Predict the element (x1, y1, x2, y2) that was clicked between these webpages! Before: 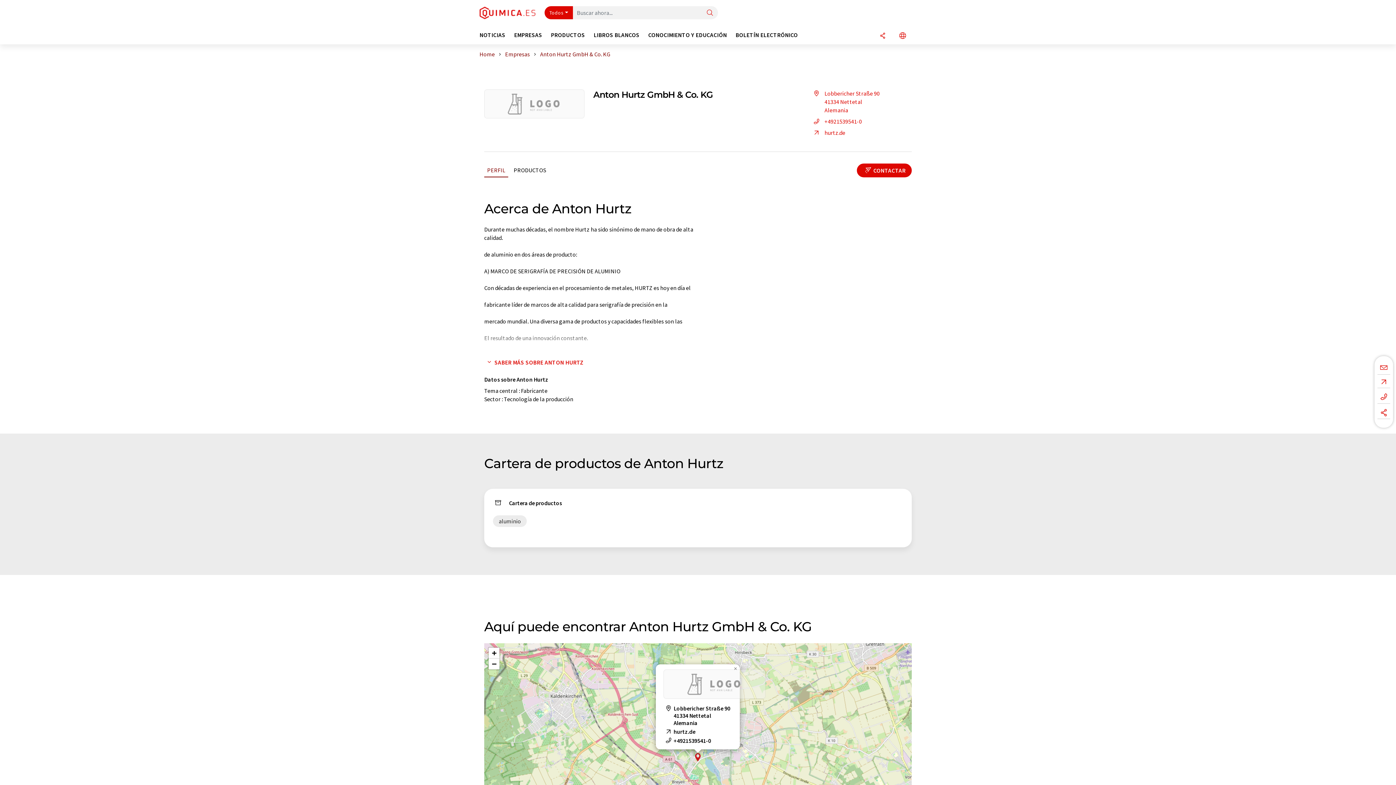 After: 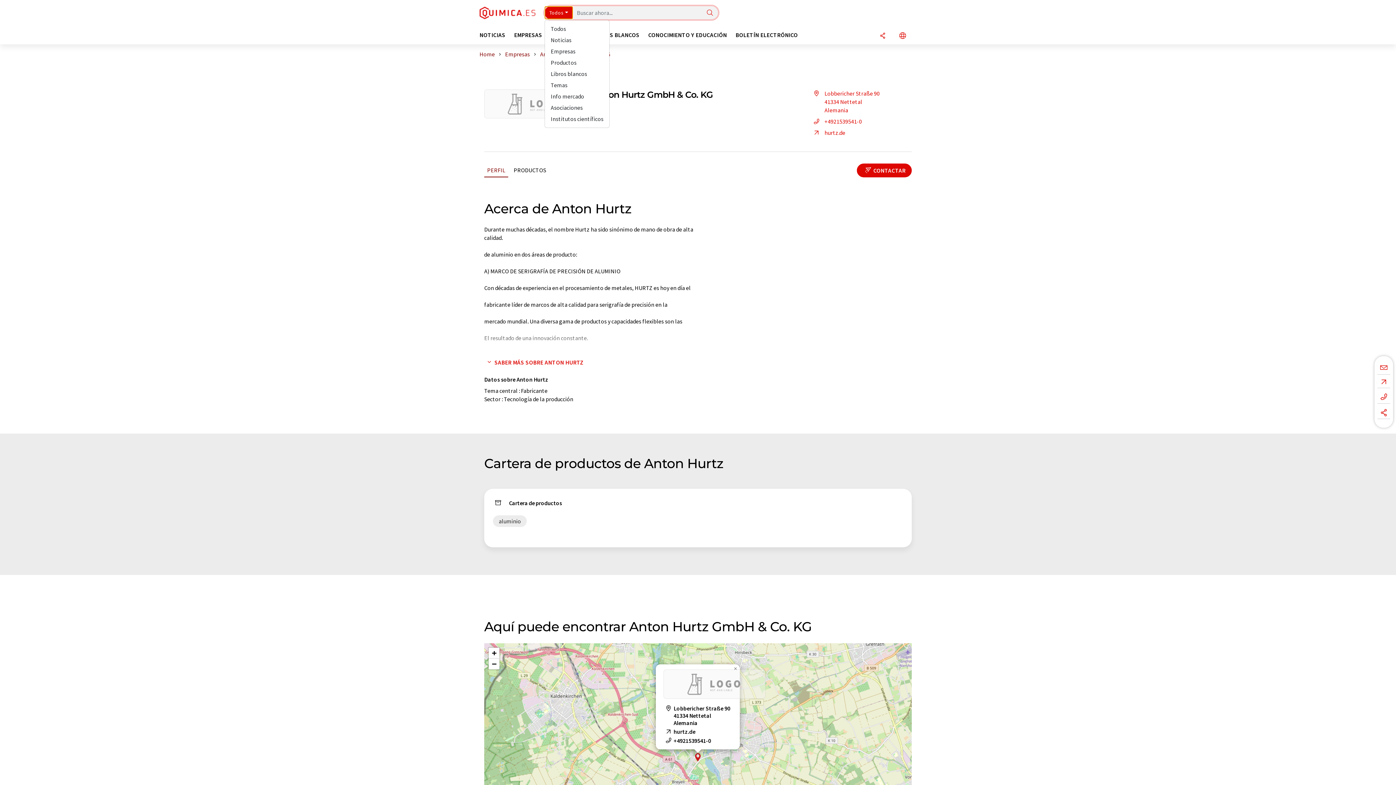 Action: label: Todos bbox: (544, 6, 573, 19)